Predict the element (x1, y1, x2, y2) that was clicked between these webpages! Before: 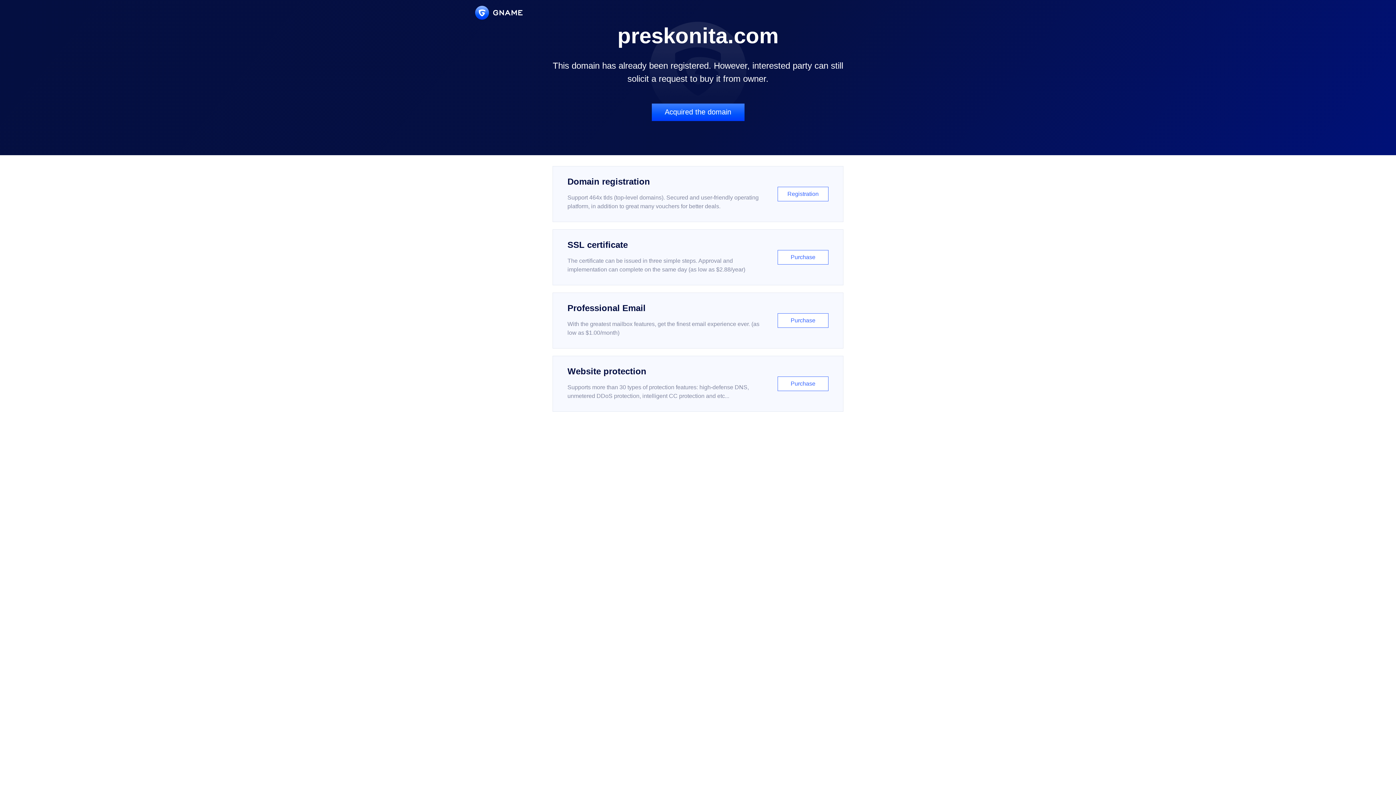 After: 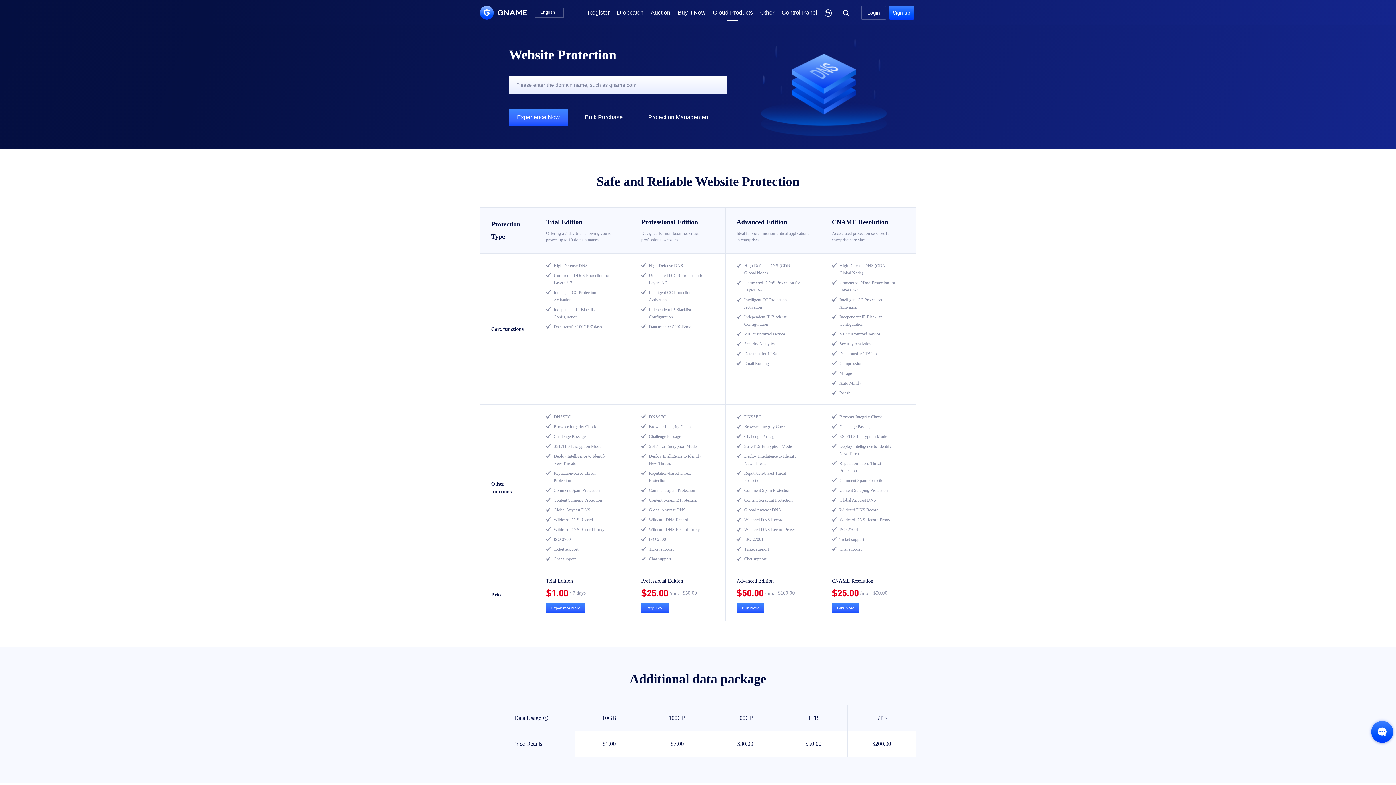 Action: bbox: (552, 356, 843, 412) label: Website protection

Supports more than 30 types of protection features: high-defense DNS, unmetered DDoS protection, intelligent CC protection and etc...

Purchase